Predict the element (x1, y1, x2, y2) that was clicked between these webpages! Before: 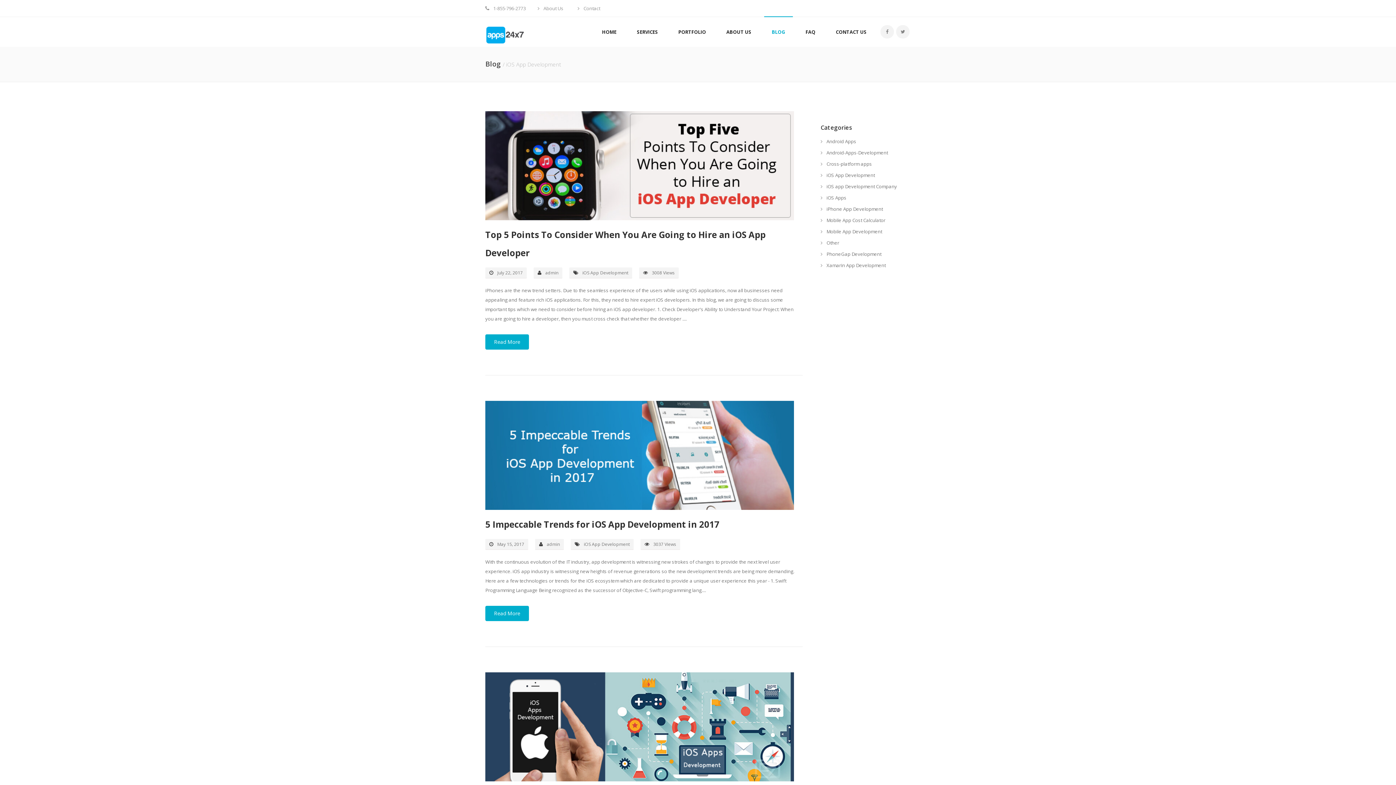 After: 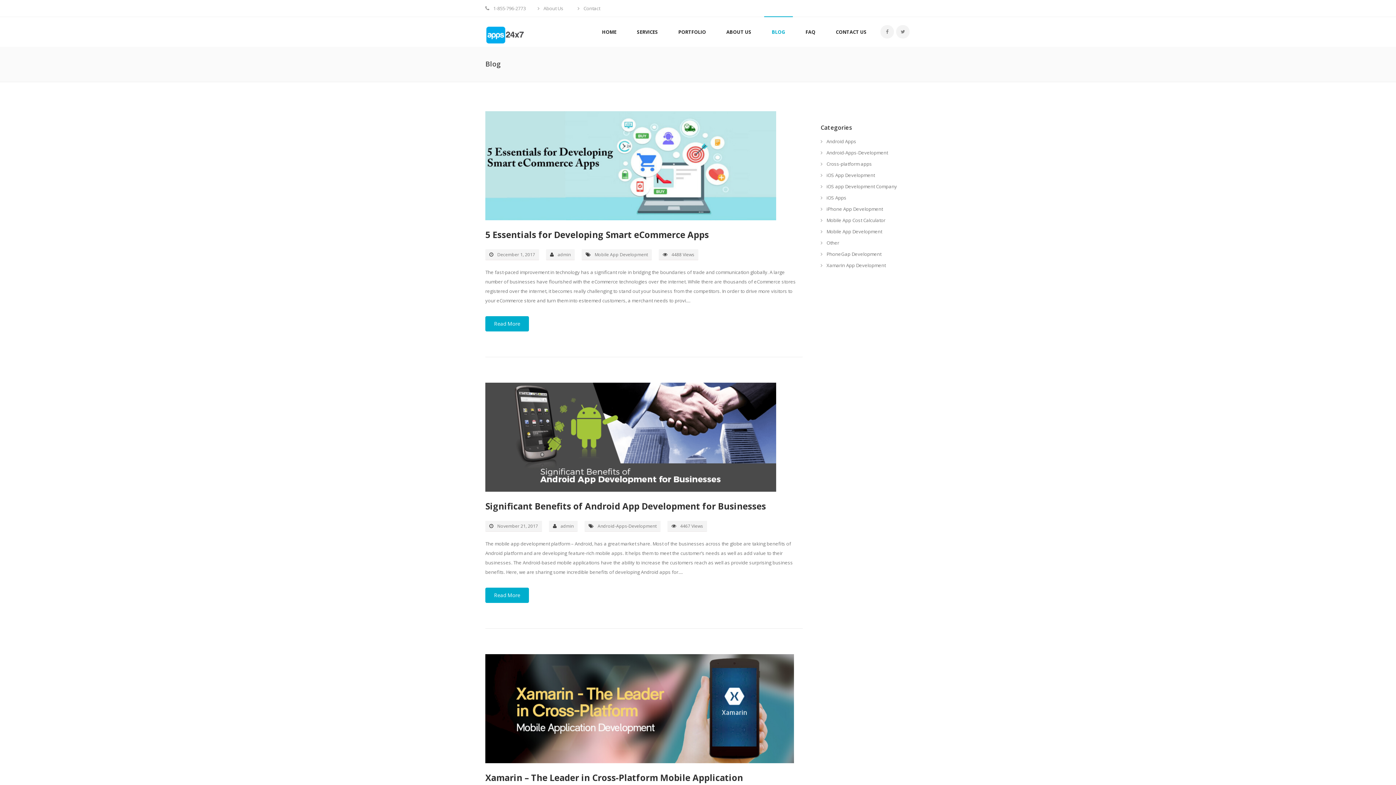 Action: label: BLOG bbox: (764, 17, 793, 46)